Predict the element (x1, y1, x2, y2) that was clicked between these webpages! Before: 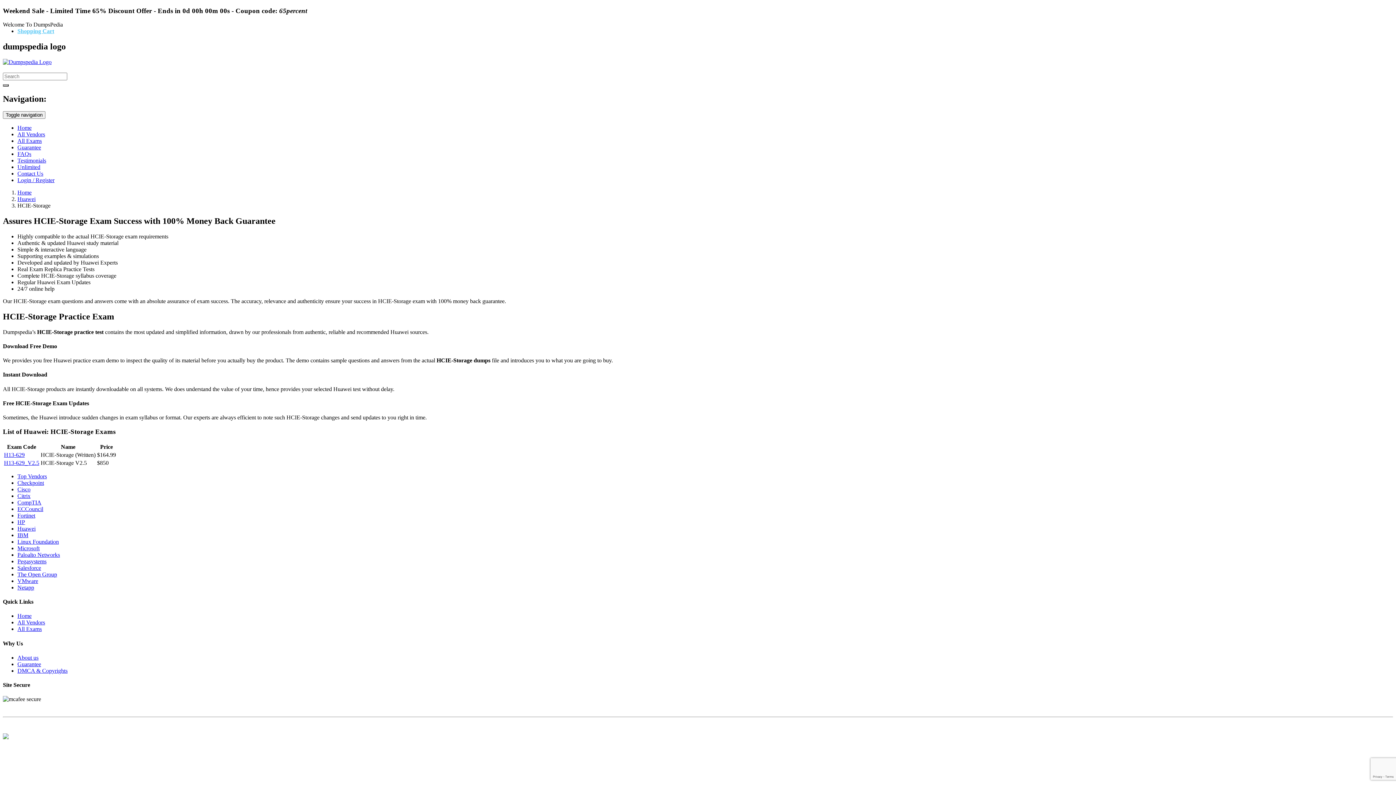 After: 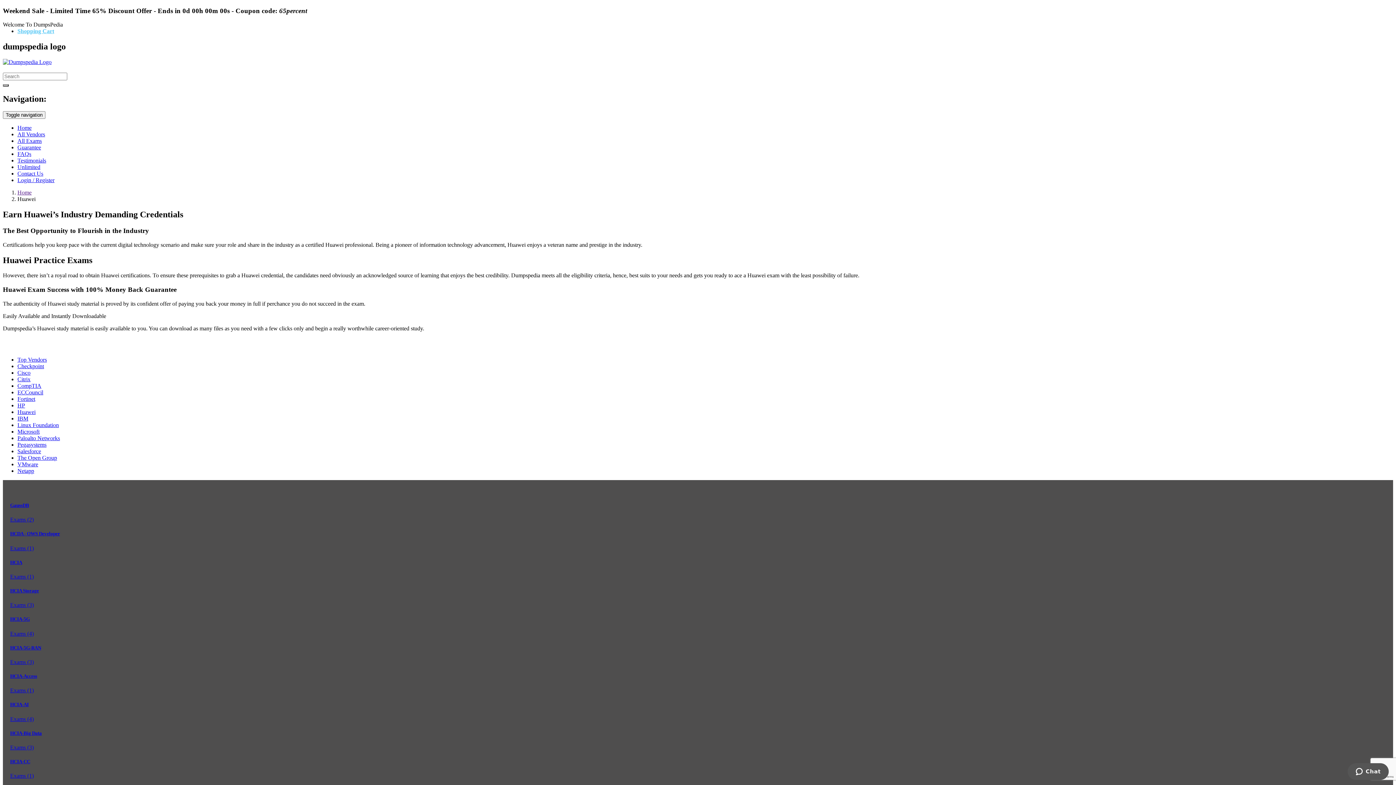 Action: bbox: (17, 196, 35, 202) label: Huawei